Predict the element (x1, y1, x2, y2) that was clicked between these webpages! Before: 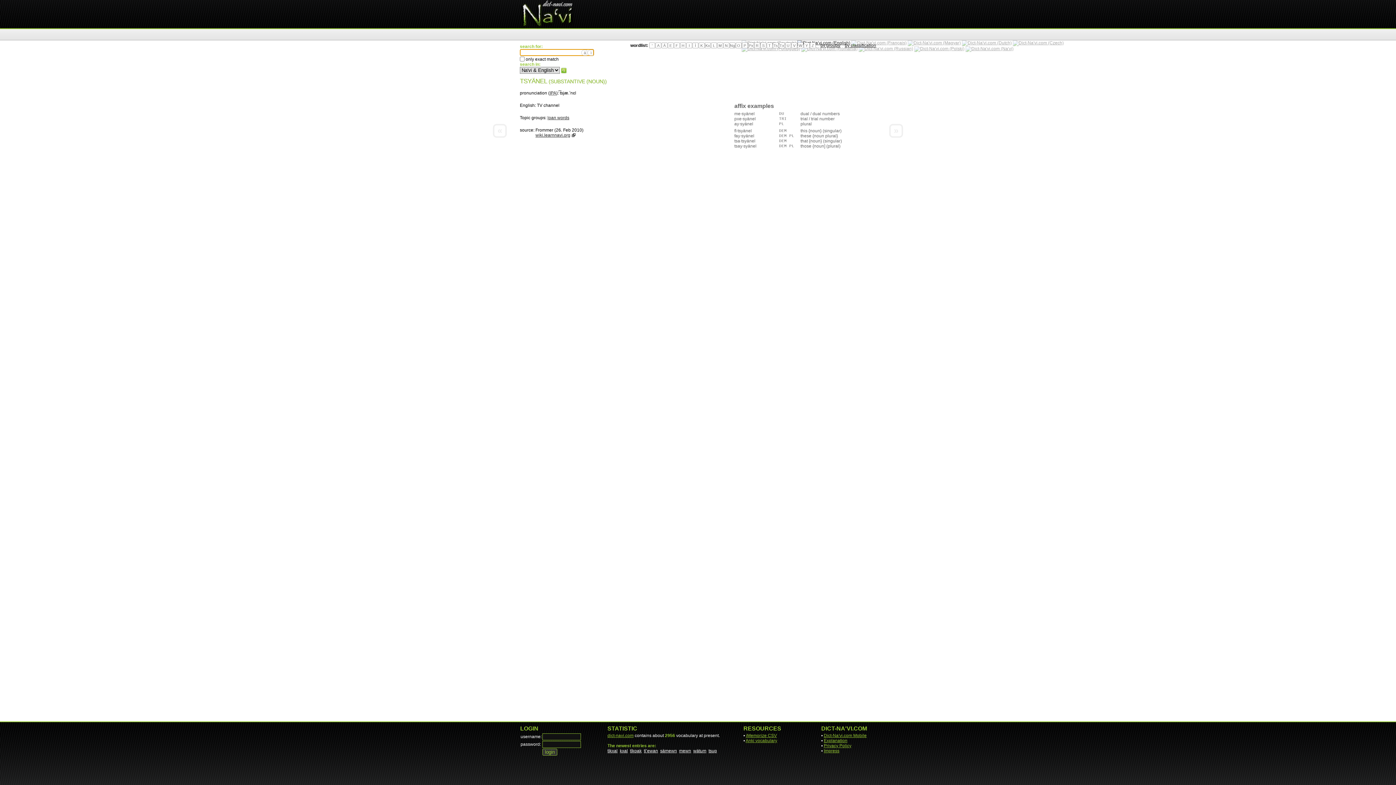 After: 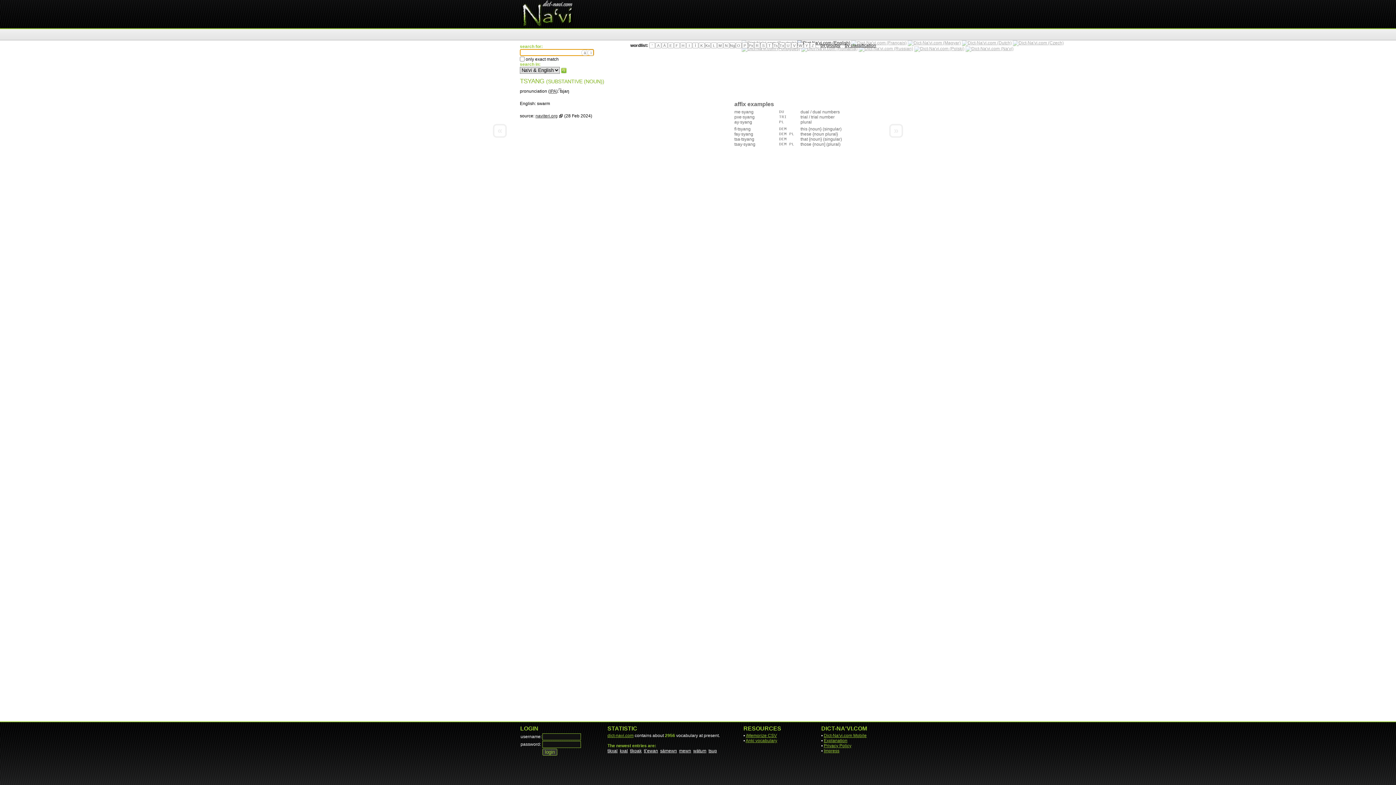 Action: label: « bbox: (493, 124, 506, 137)